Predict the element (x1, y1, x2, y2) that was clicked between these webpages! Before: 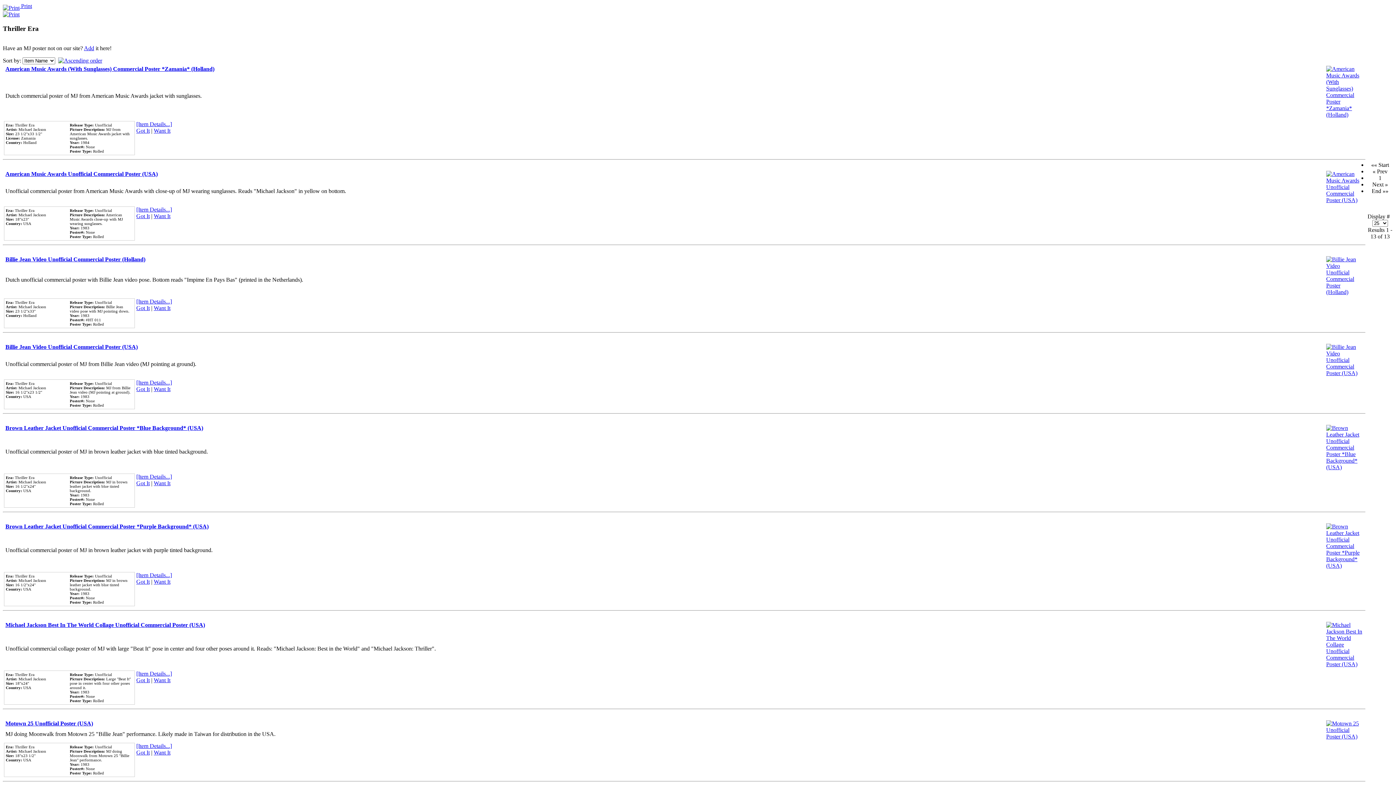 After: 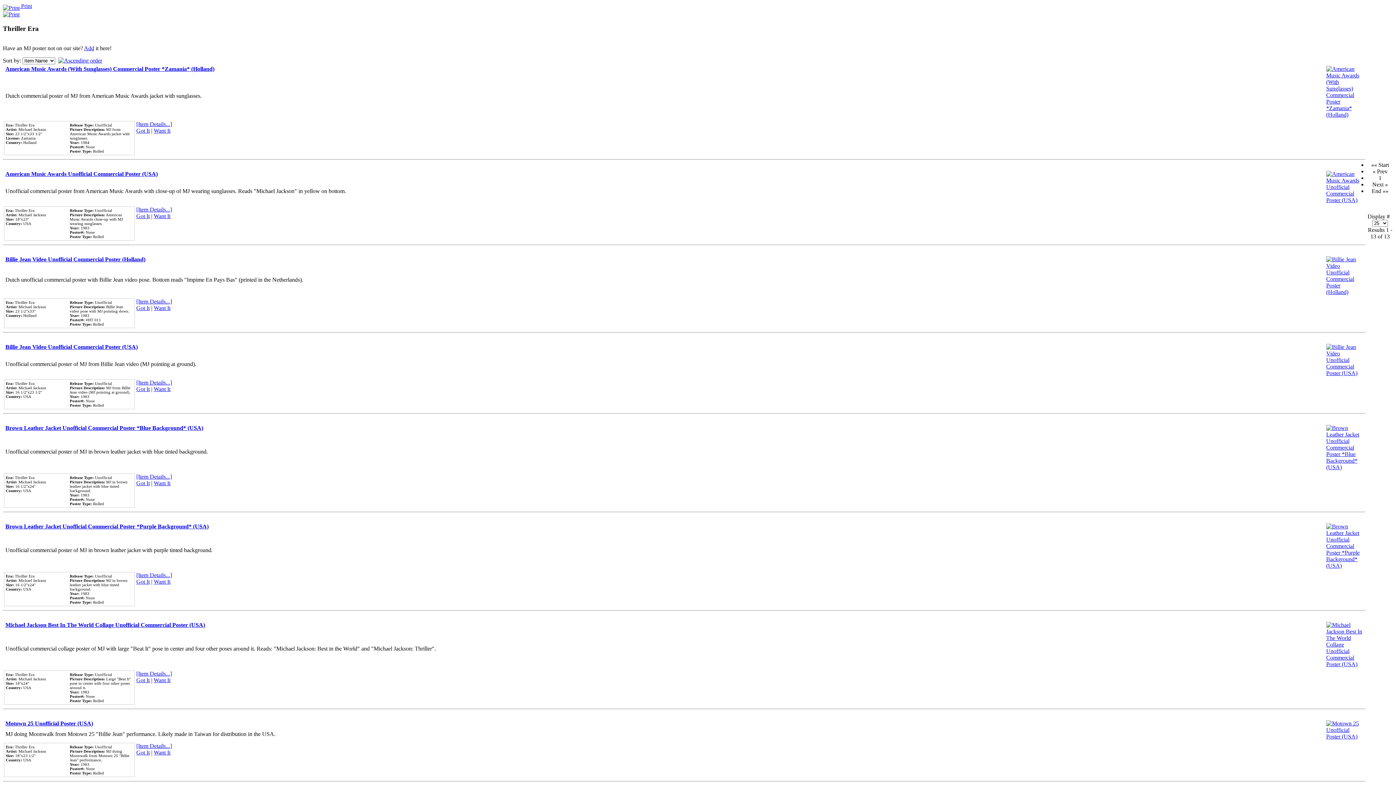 Action: label: Want It bbox: (153, 213, 170, 219)